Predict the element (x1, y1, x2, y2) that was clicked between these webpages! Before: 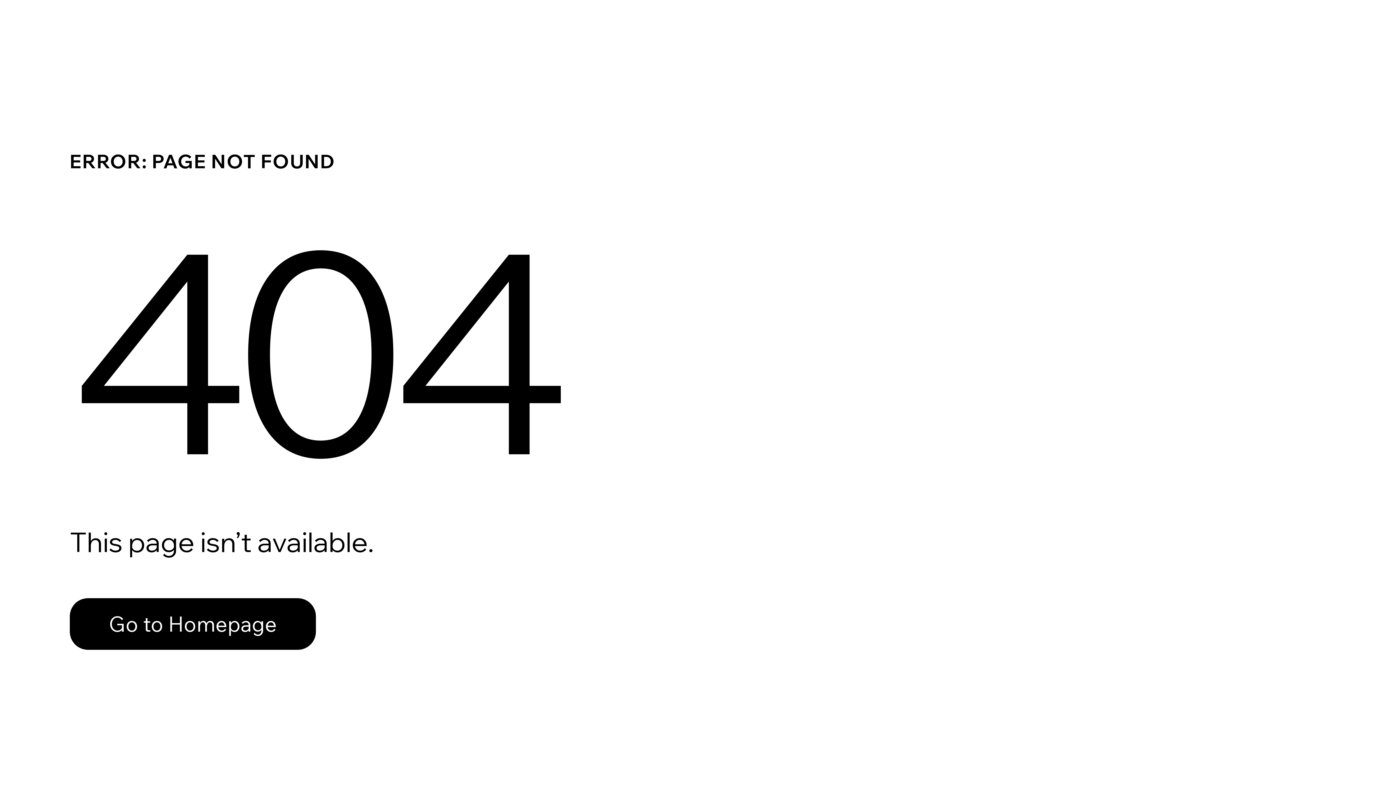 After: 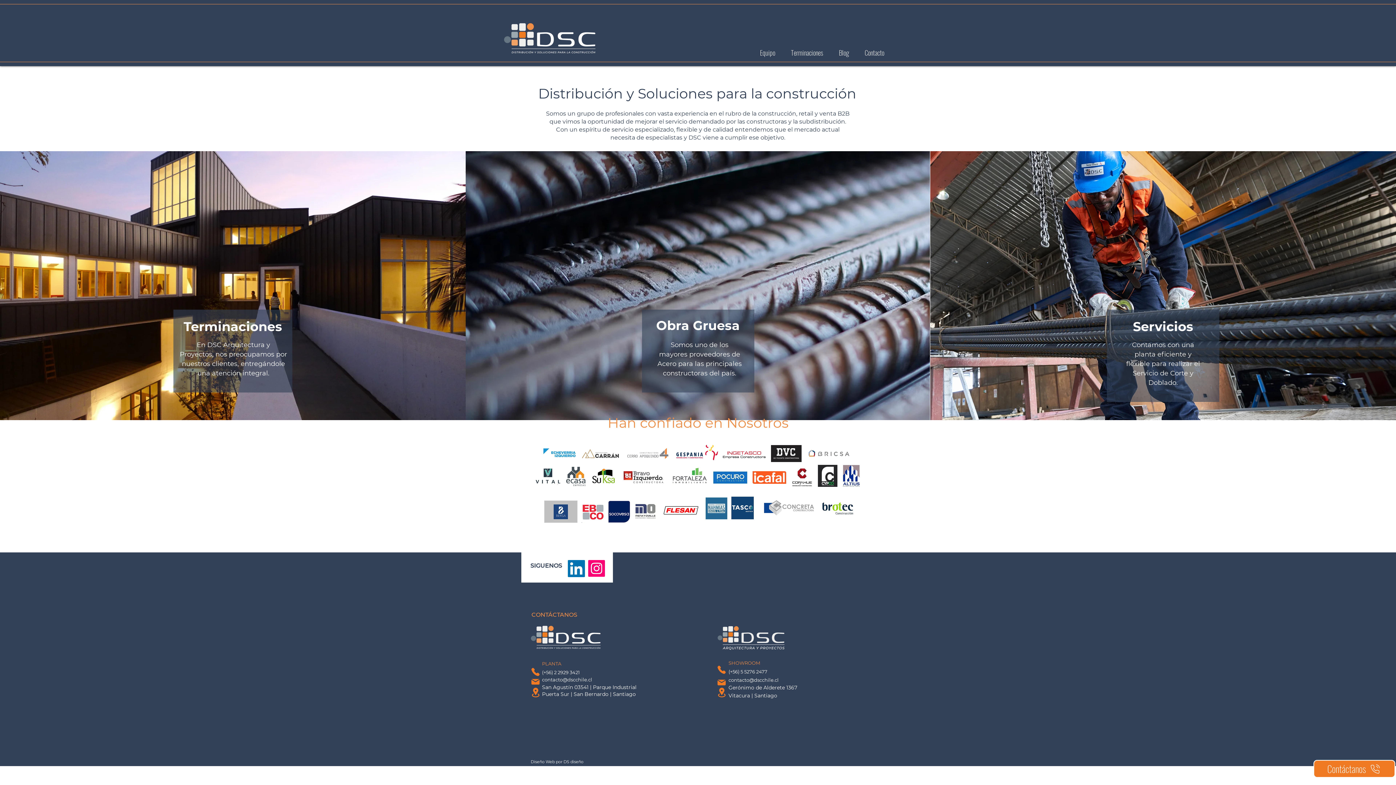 Action: label: Go to Homepage bbox: (69, 598, 316, 650)